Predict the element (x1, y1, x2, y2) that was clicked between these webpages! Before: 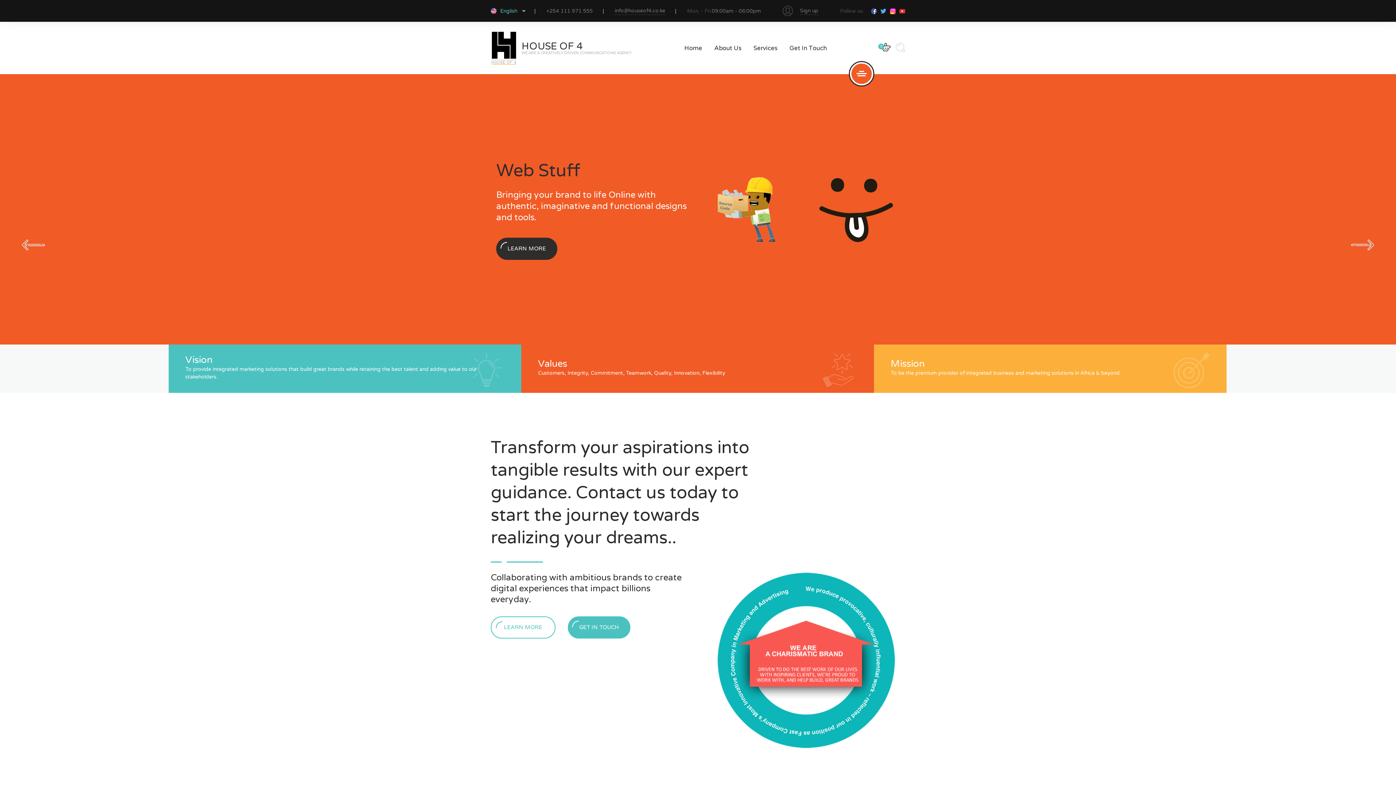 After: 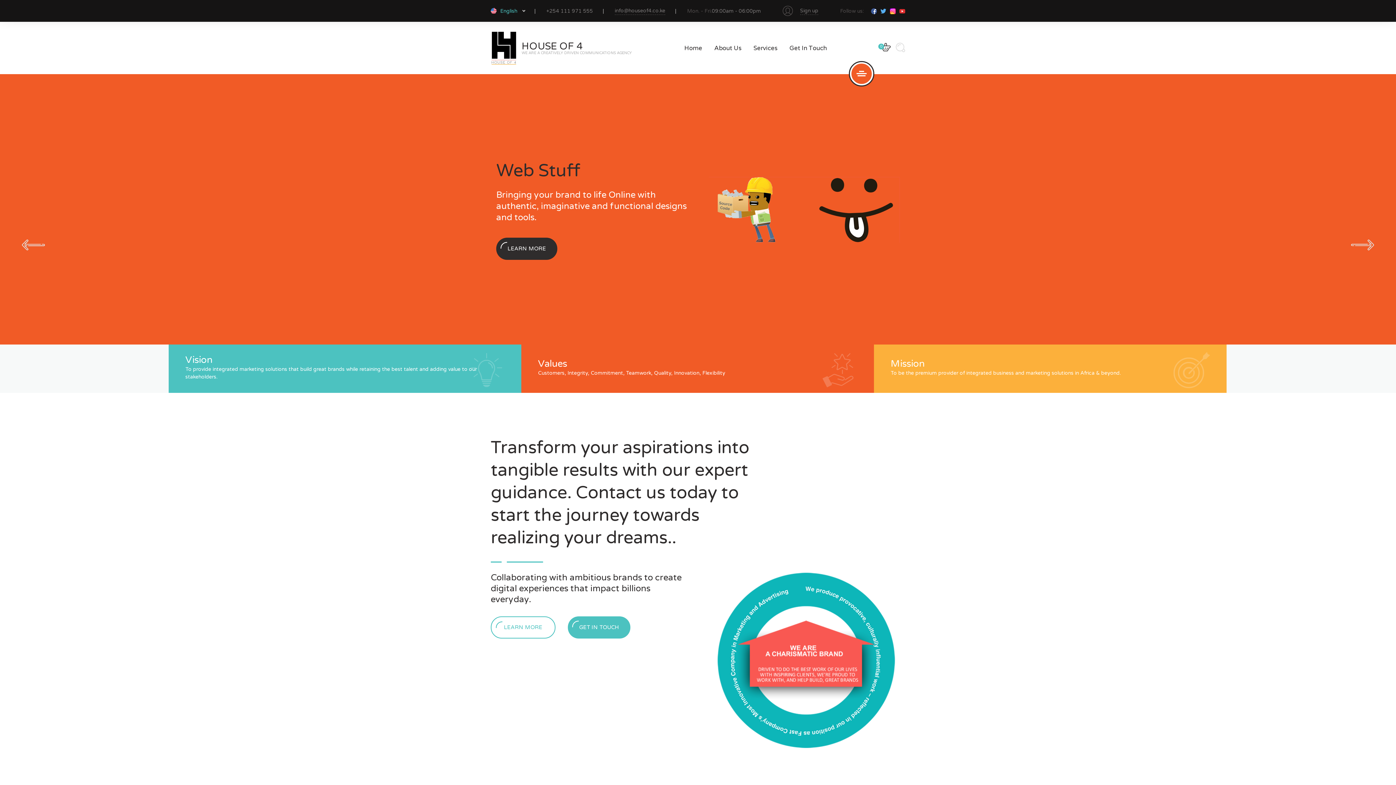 Action: bbox: (880, 7, 886, 14)